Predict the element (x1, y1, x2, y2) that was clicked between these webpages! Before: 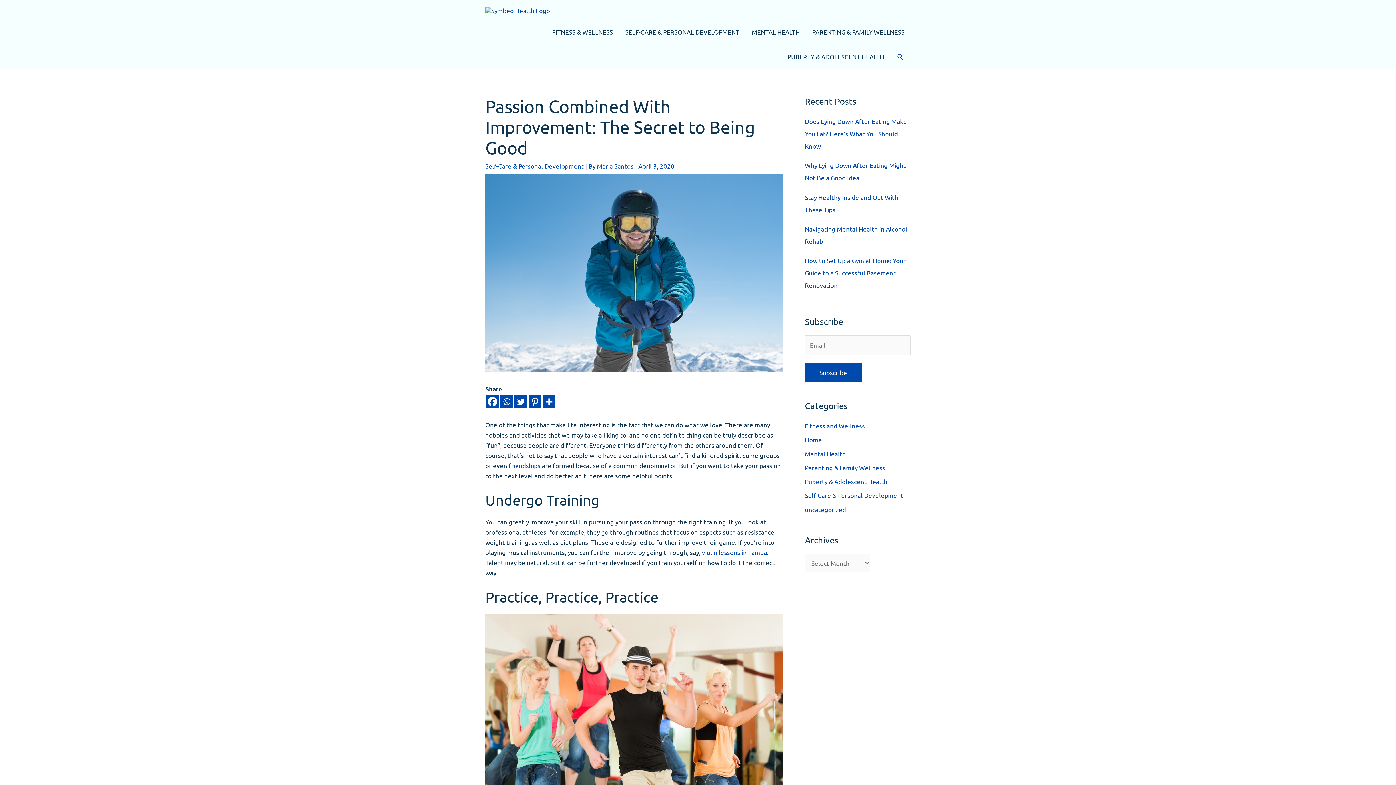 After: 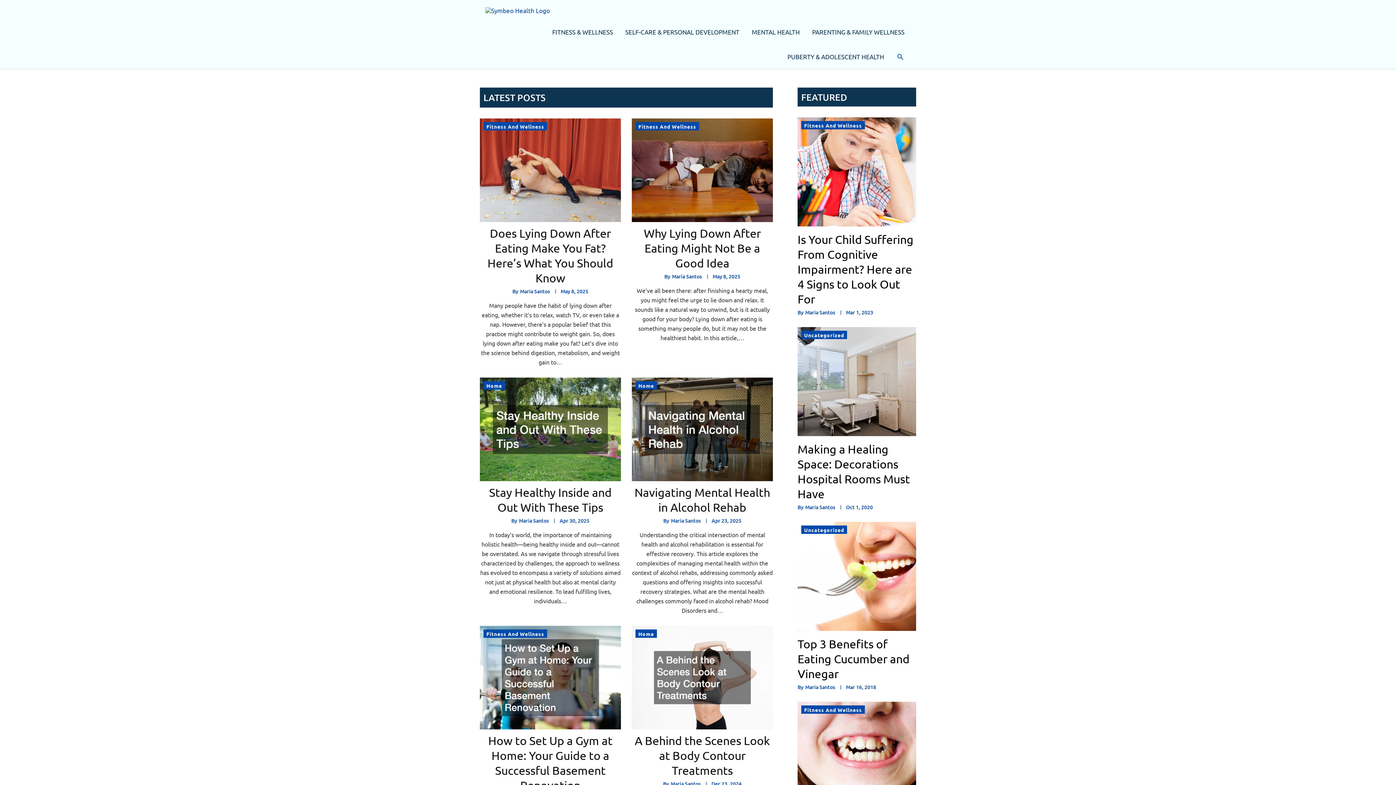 Action: bbox: (485, 5, 550, 13)